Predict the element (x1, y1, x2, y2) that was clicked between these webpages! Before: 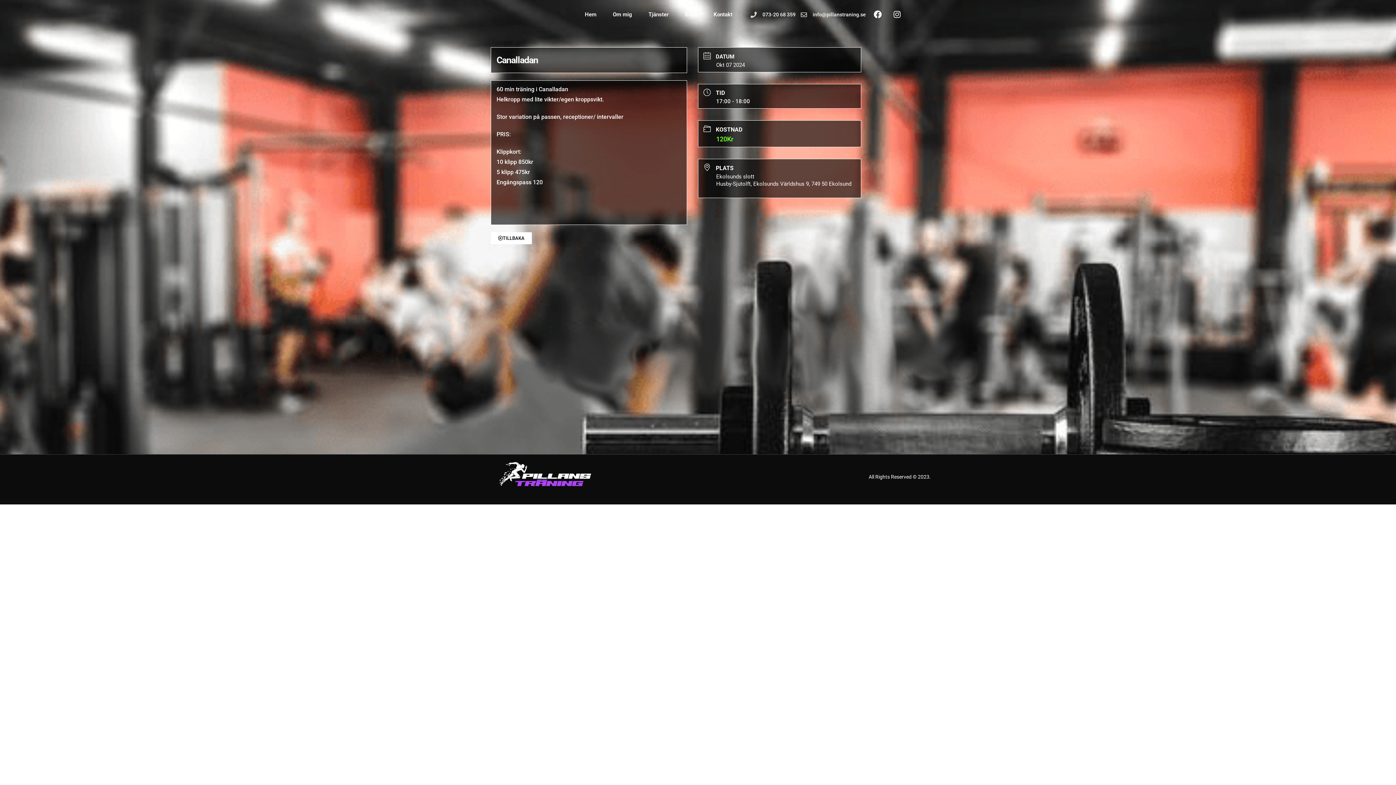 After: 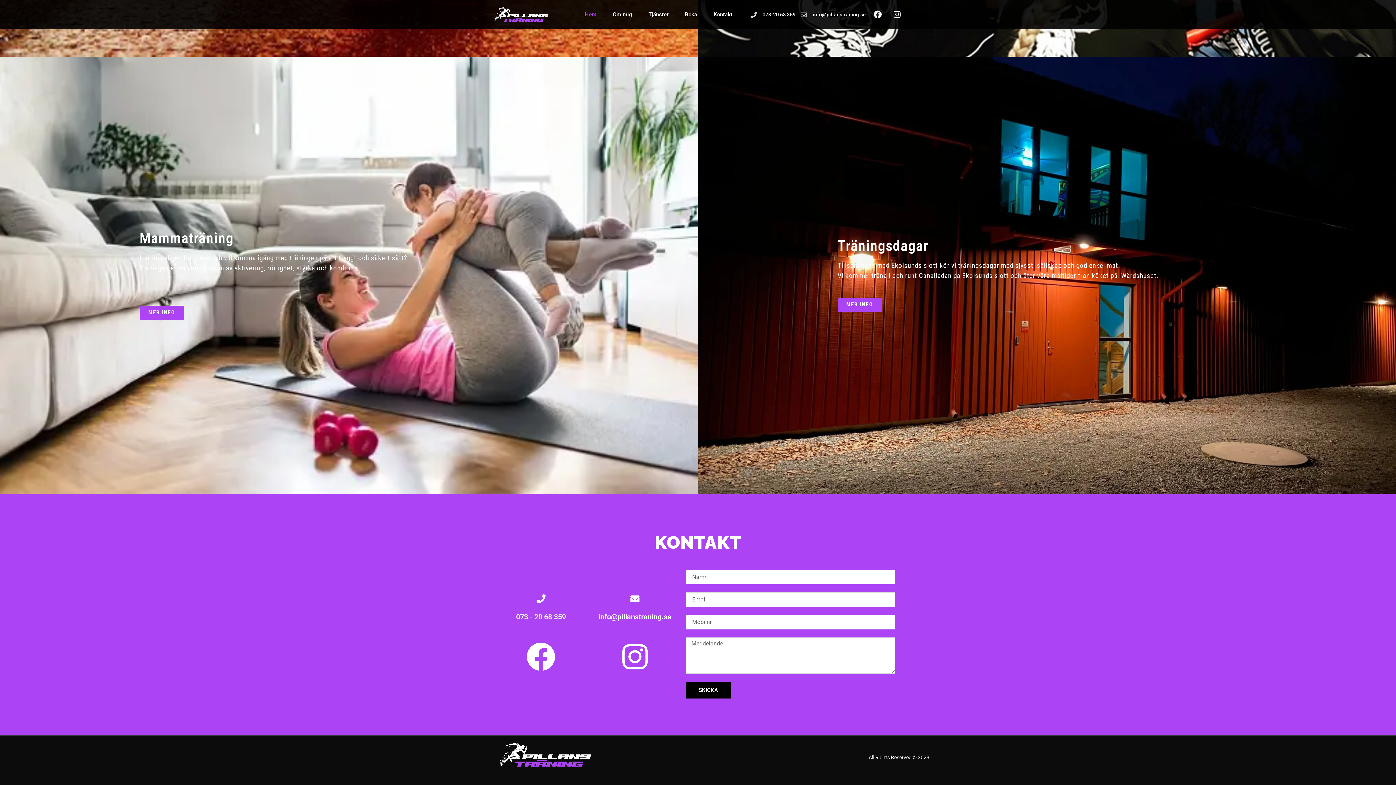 Action: label: Kontakt bbox: (706, 6, 739, 22)